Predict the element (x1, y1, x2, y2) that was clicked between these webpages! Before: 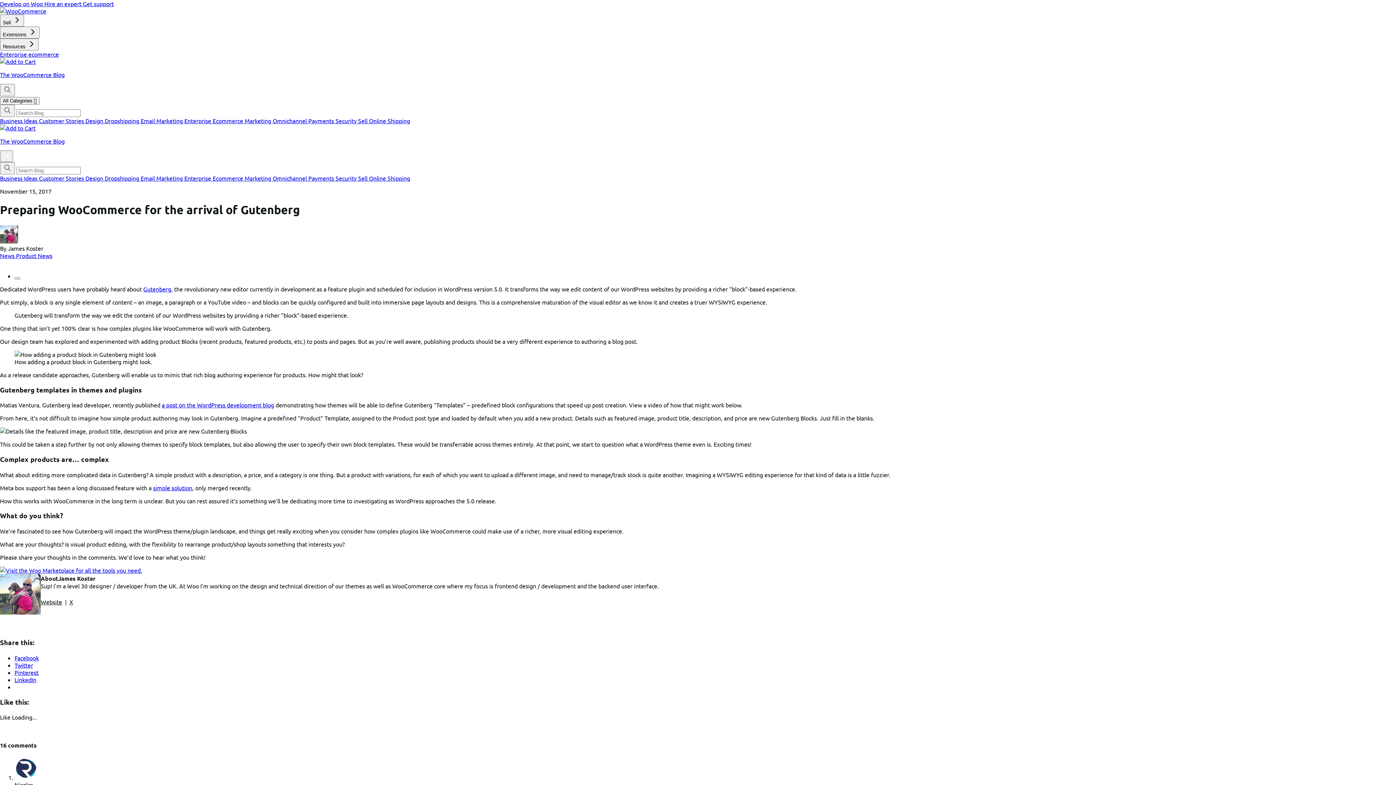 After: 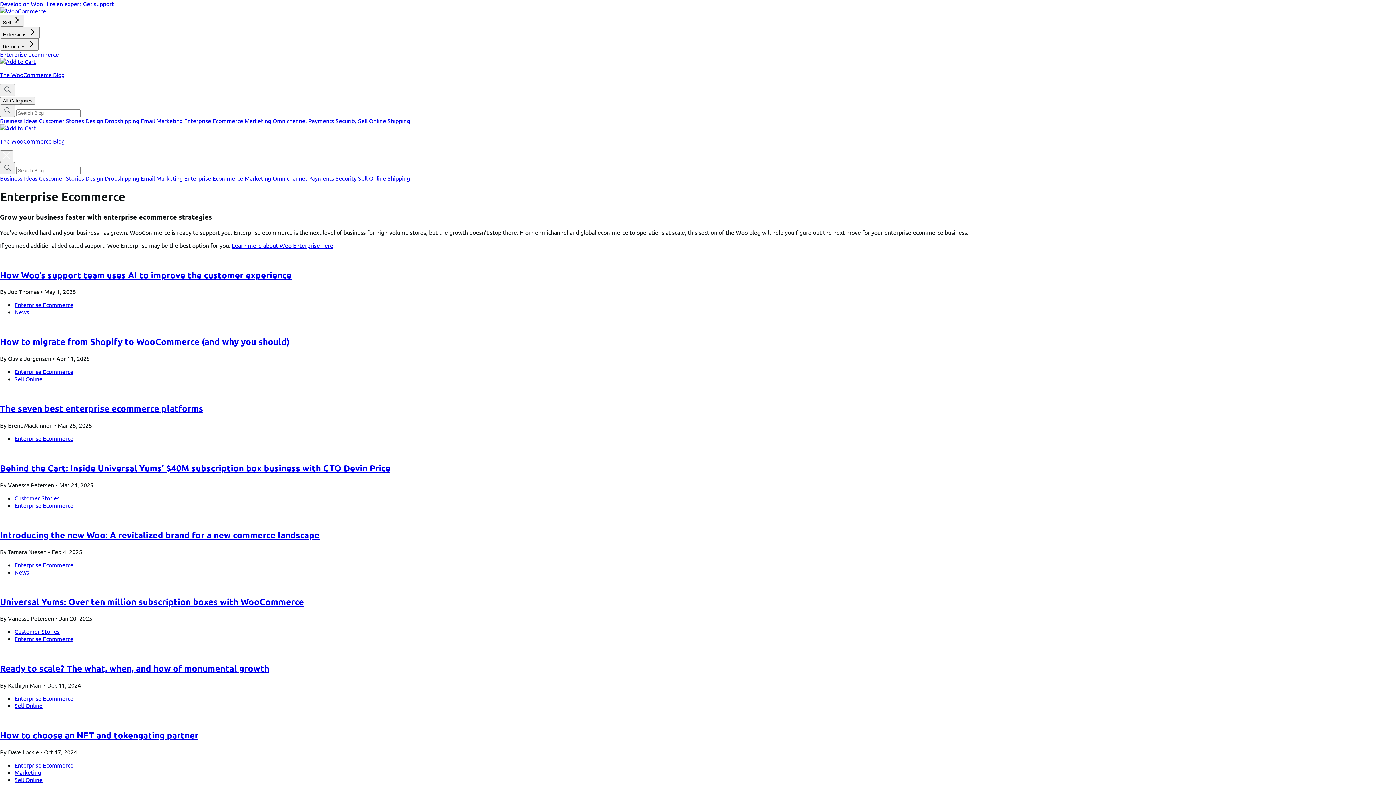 Action: bbox: (184, 174, 244, 181) label: Enterprise Ecommerce 